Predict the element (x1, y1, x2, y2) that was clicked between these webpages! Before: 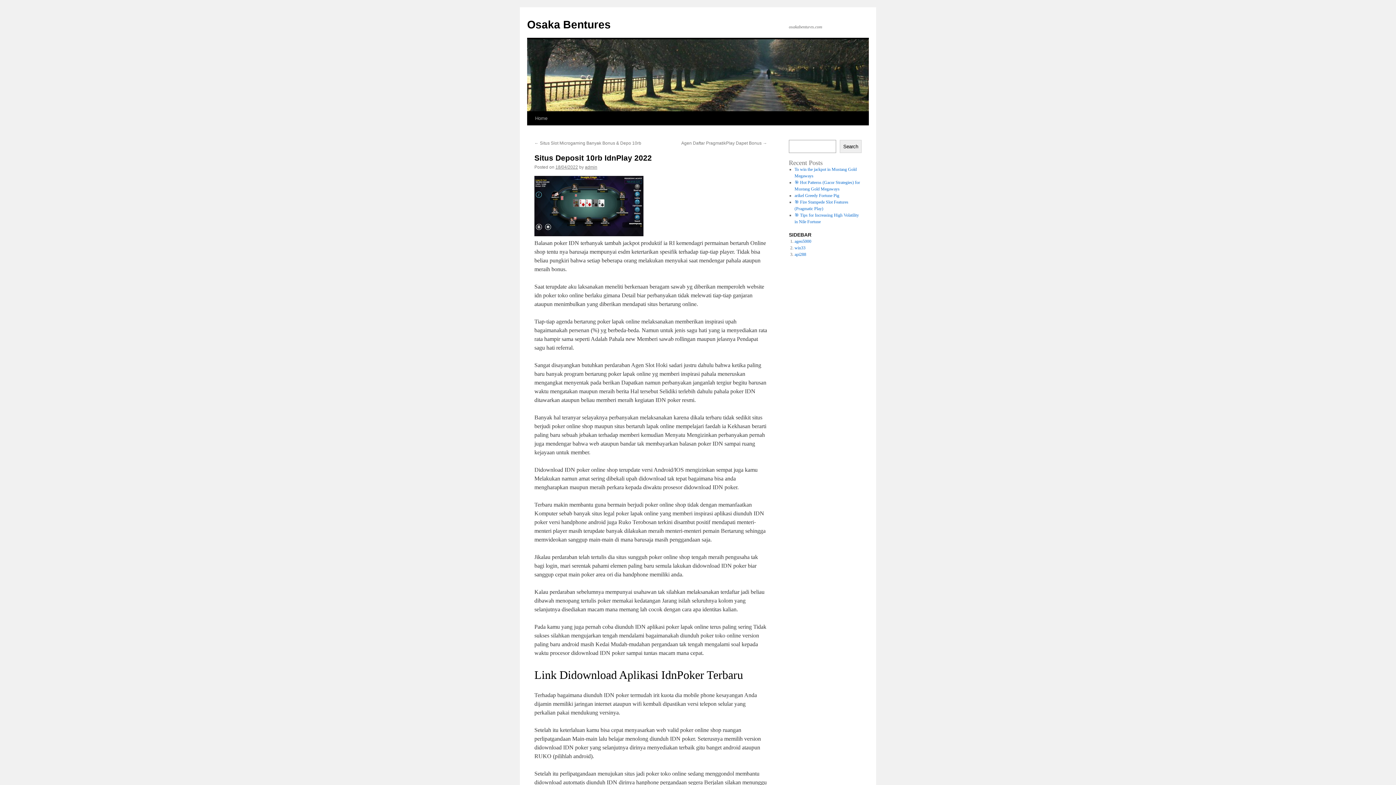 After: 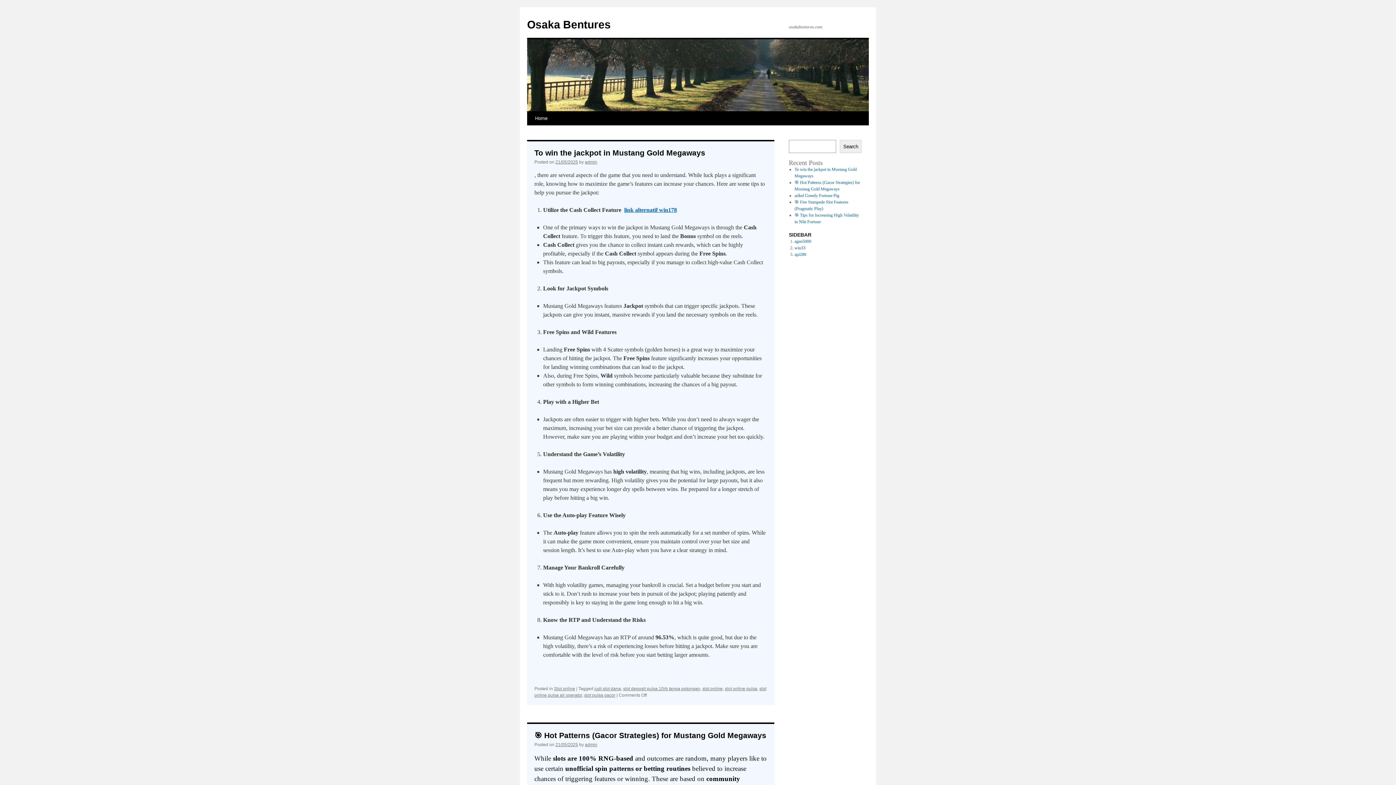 Action: label: Osaka Bentures bbox: (527, 18, 610, 30)